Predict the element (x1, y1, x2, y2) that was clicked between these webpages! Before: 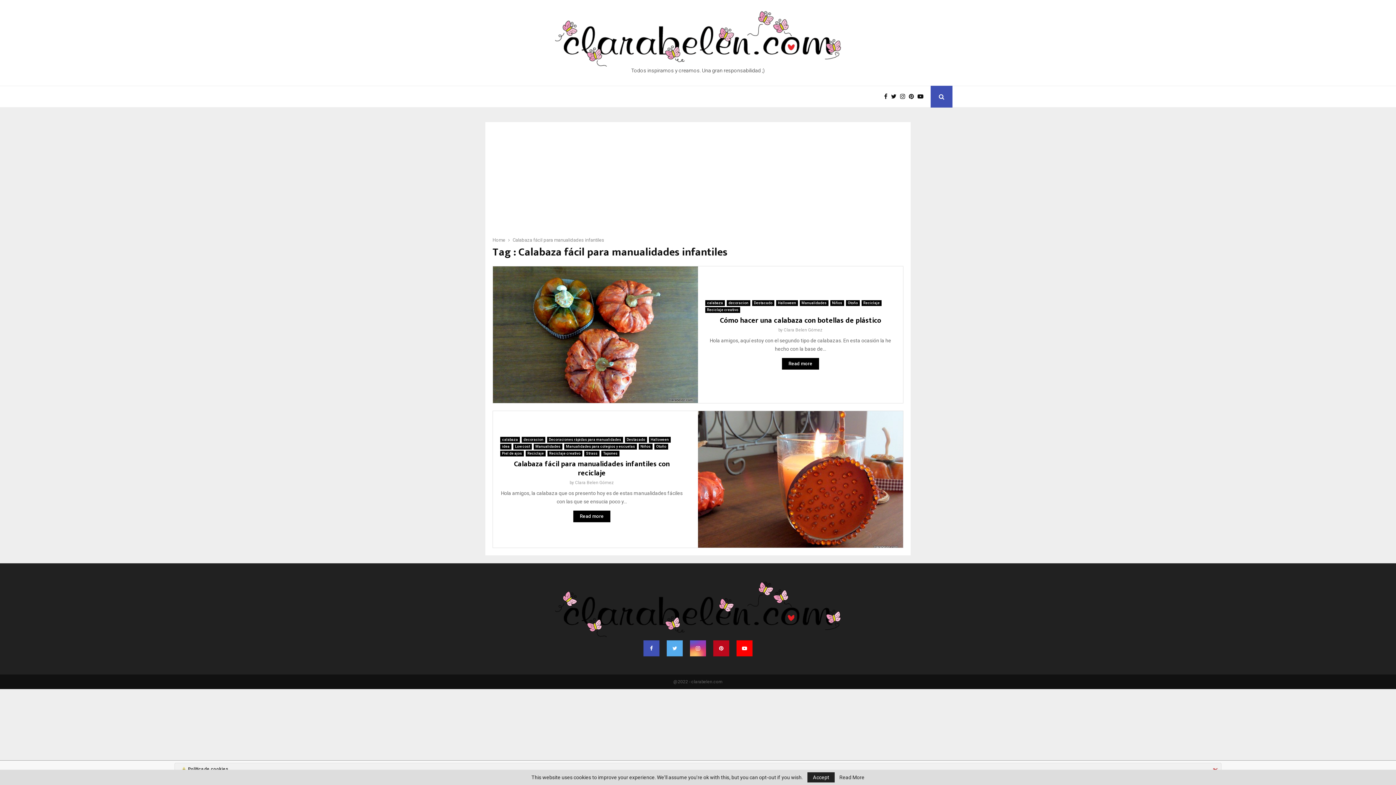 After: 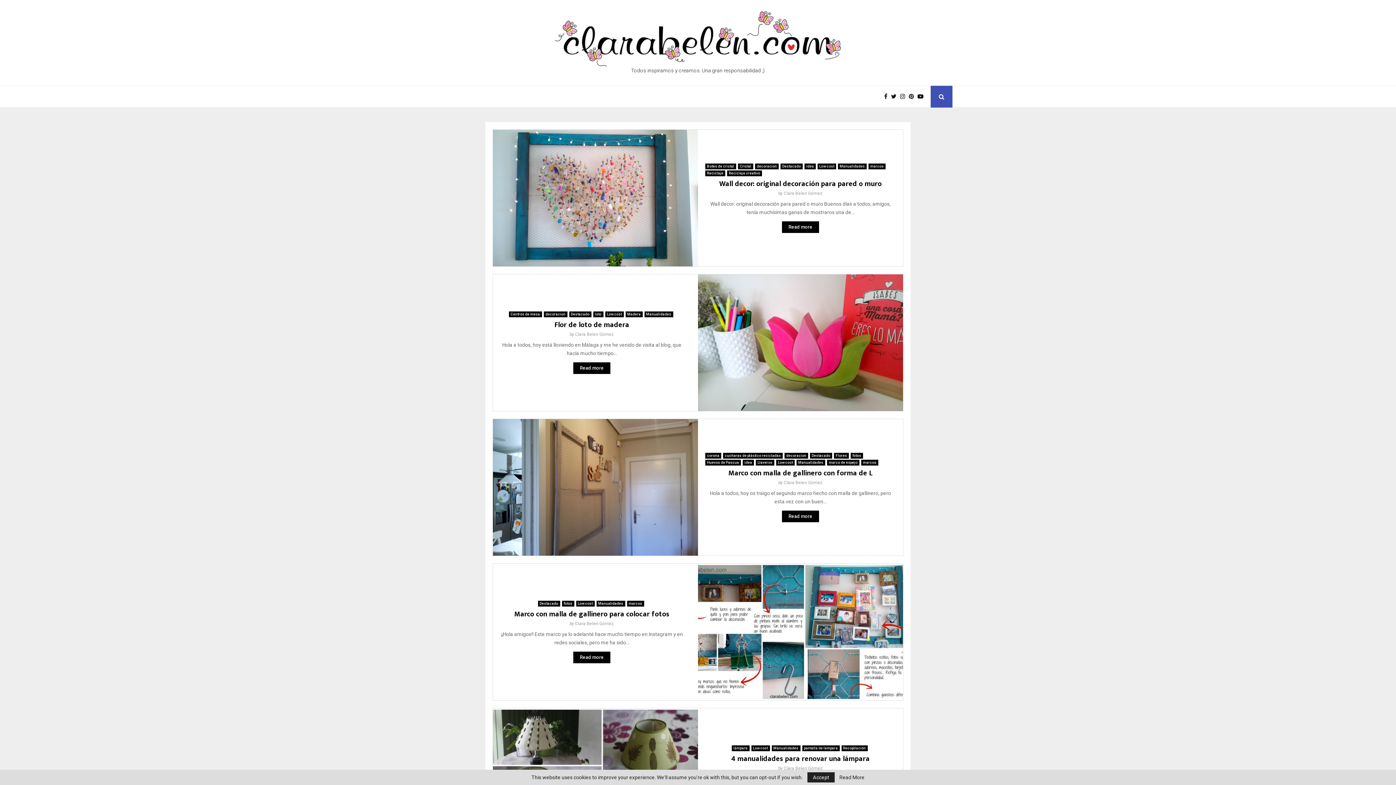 Action: bbox: (492, 237, 505, 242) label: Home